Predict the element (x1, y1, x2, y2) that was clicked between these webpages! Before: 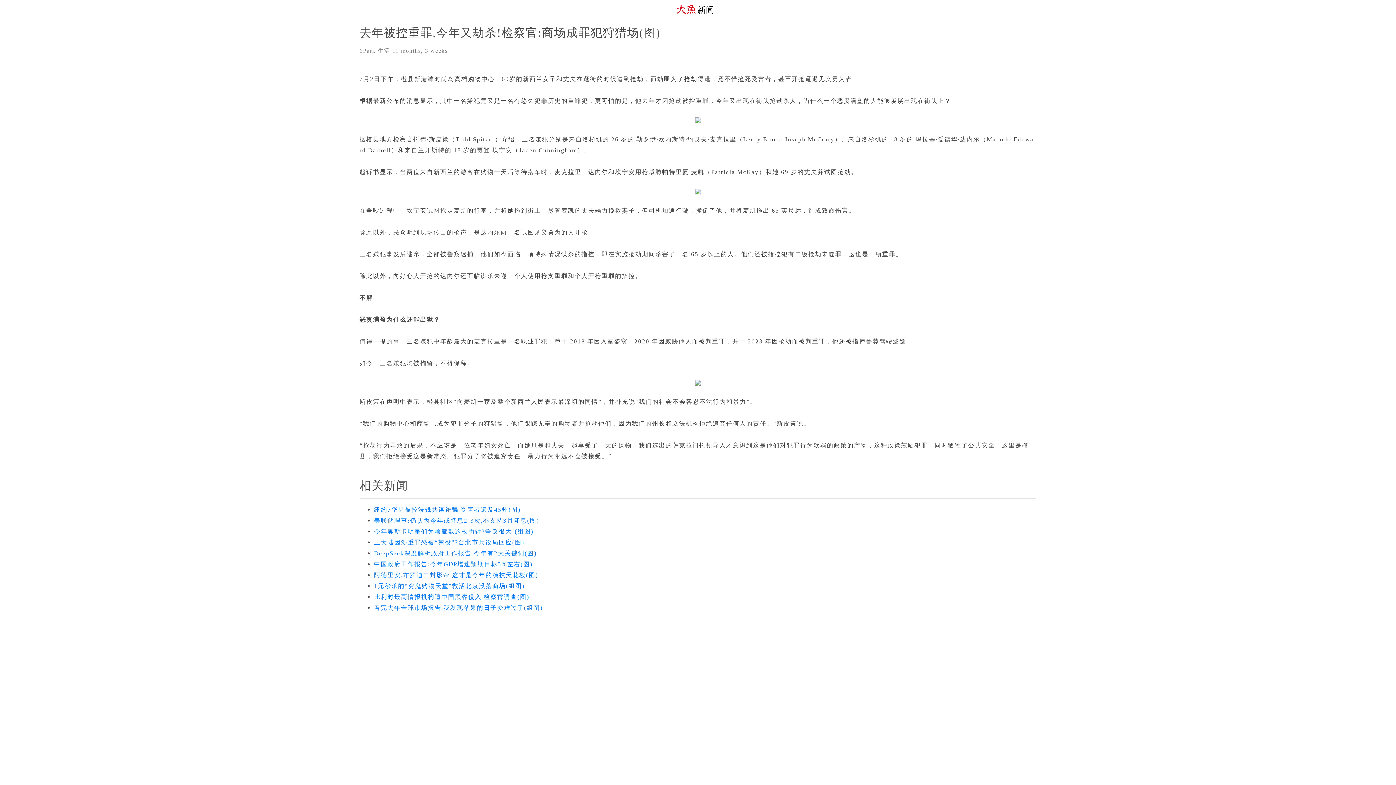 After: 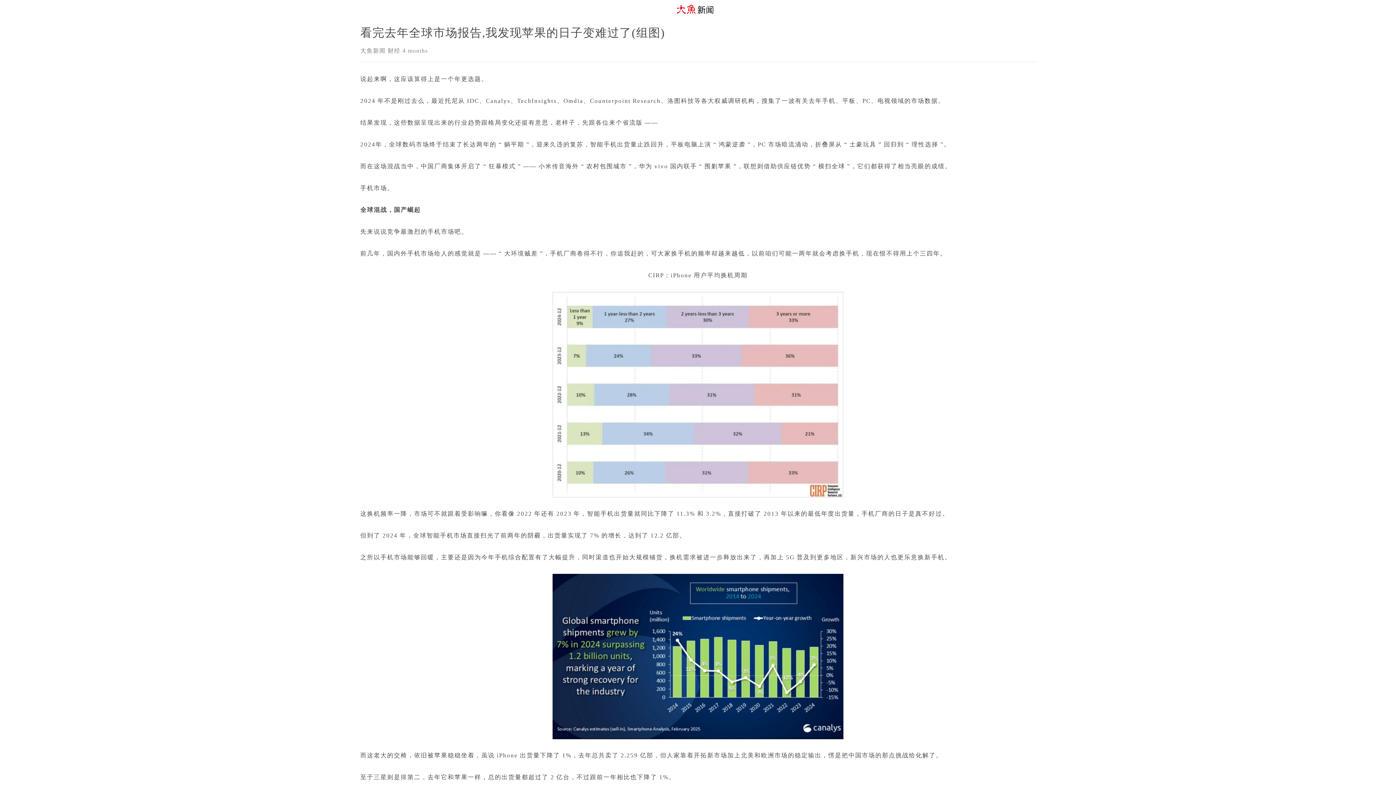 Action: label: 看完去年全球市场报告,我发现苹果的日子变难过了(组图) bbox: (374, 604, 543, 611)